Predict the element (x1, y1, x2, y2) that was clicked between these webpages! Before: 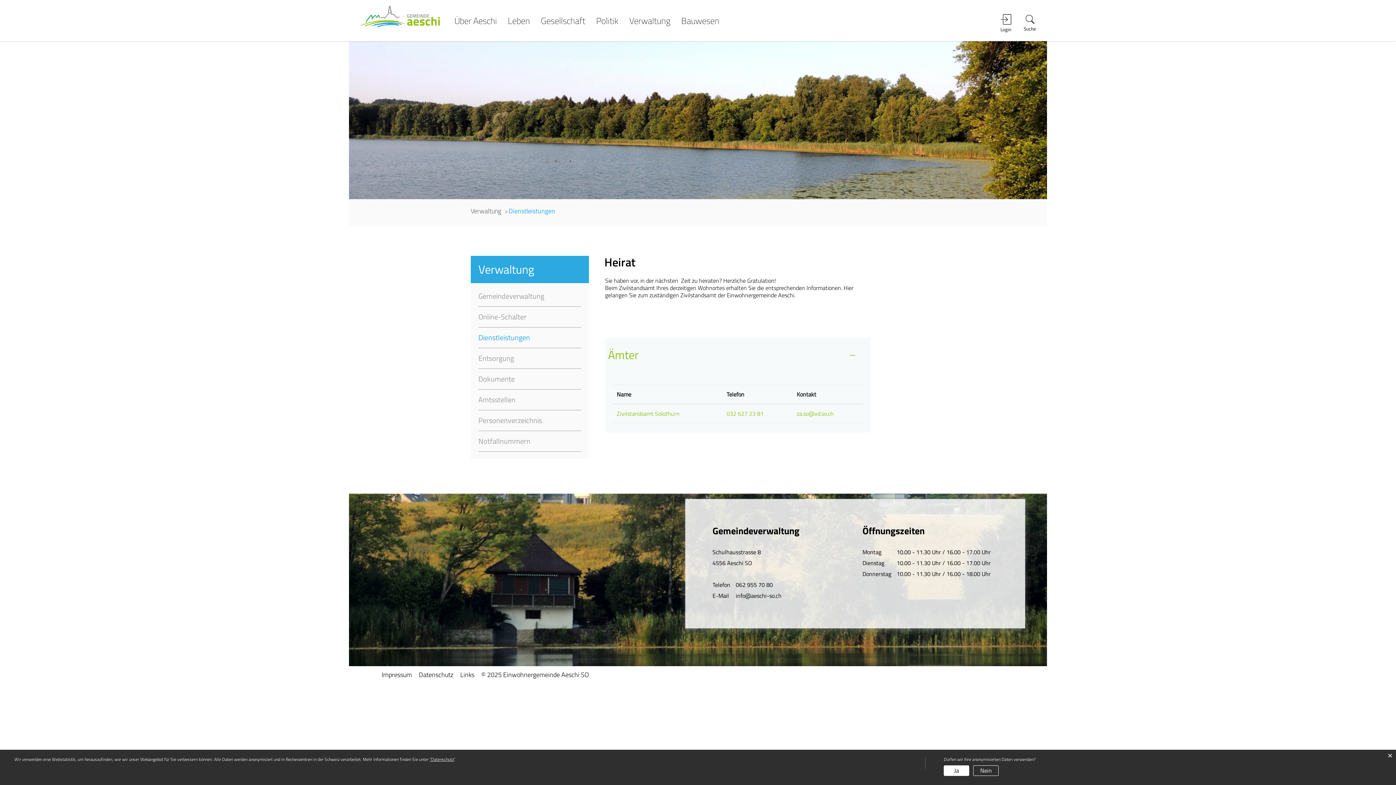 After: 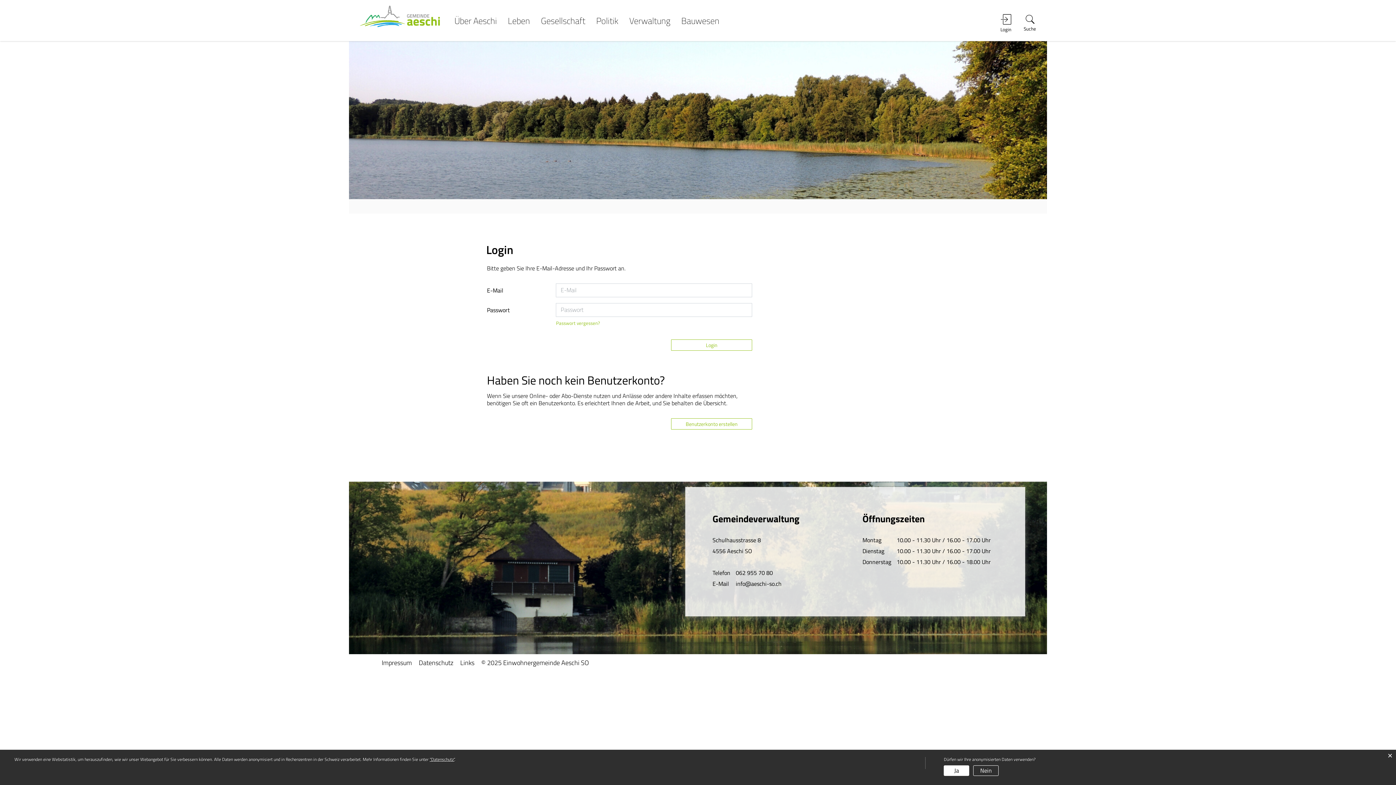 Action: label: Login bbox: (1000, 24, 1011, 34)